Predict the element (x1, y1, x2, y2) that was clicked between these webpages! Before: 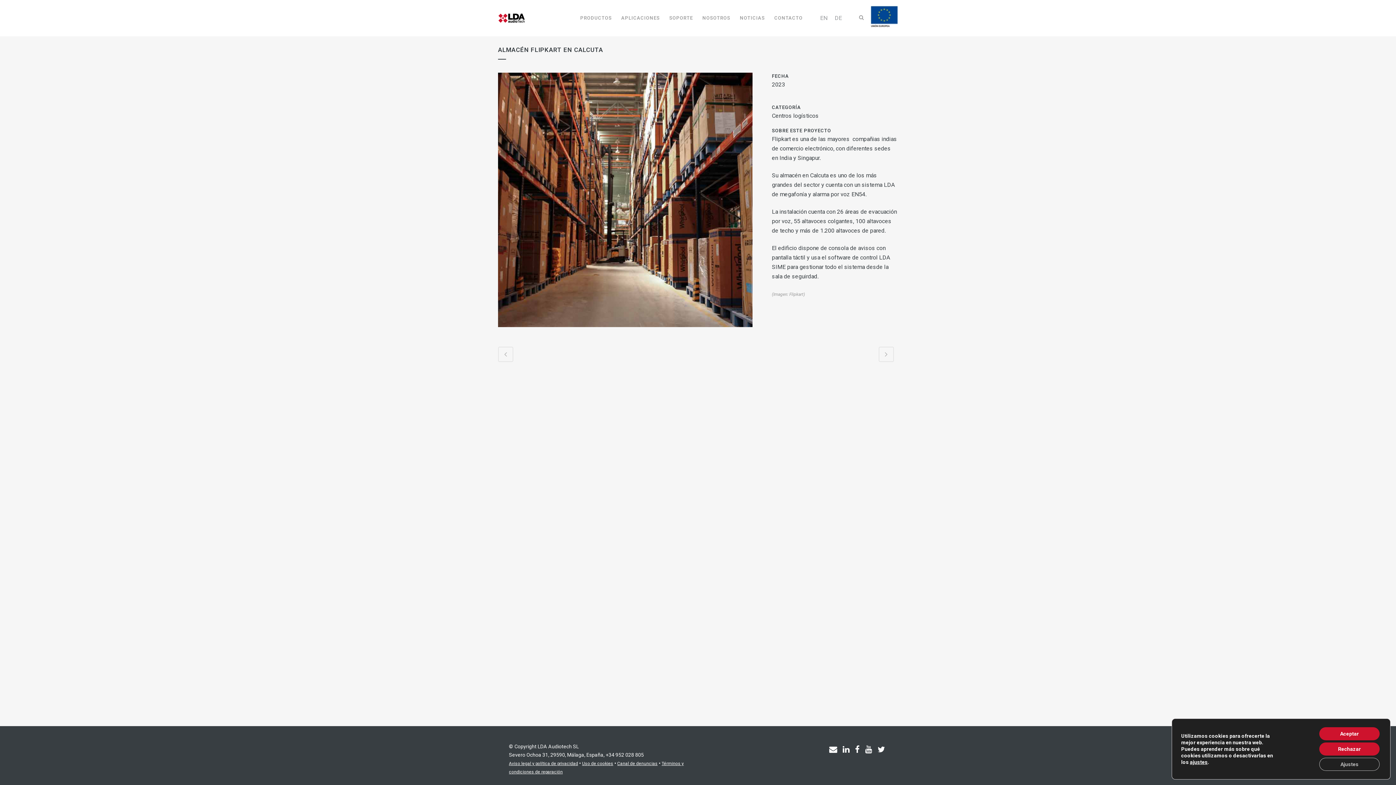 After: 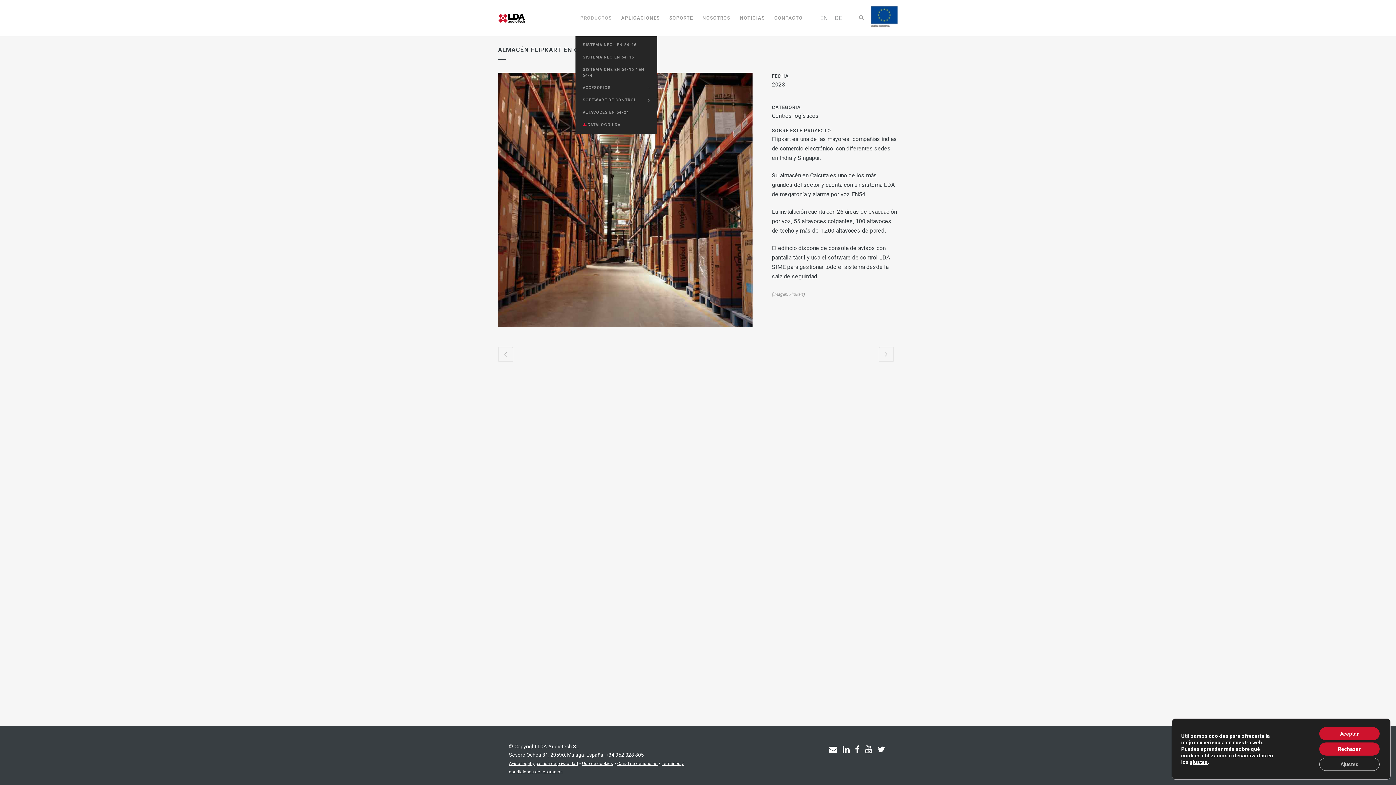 Action: label: PRODUCTOS bbox: (575, 0, 616, 36)